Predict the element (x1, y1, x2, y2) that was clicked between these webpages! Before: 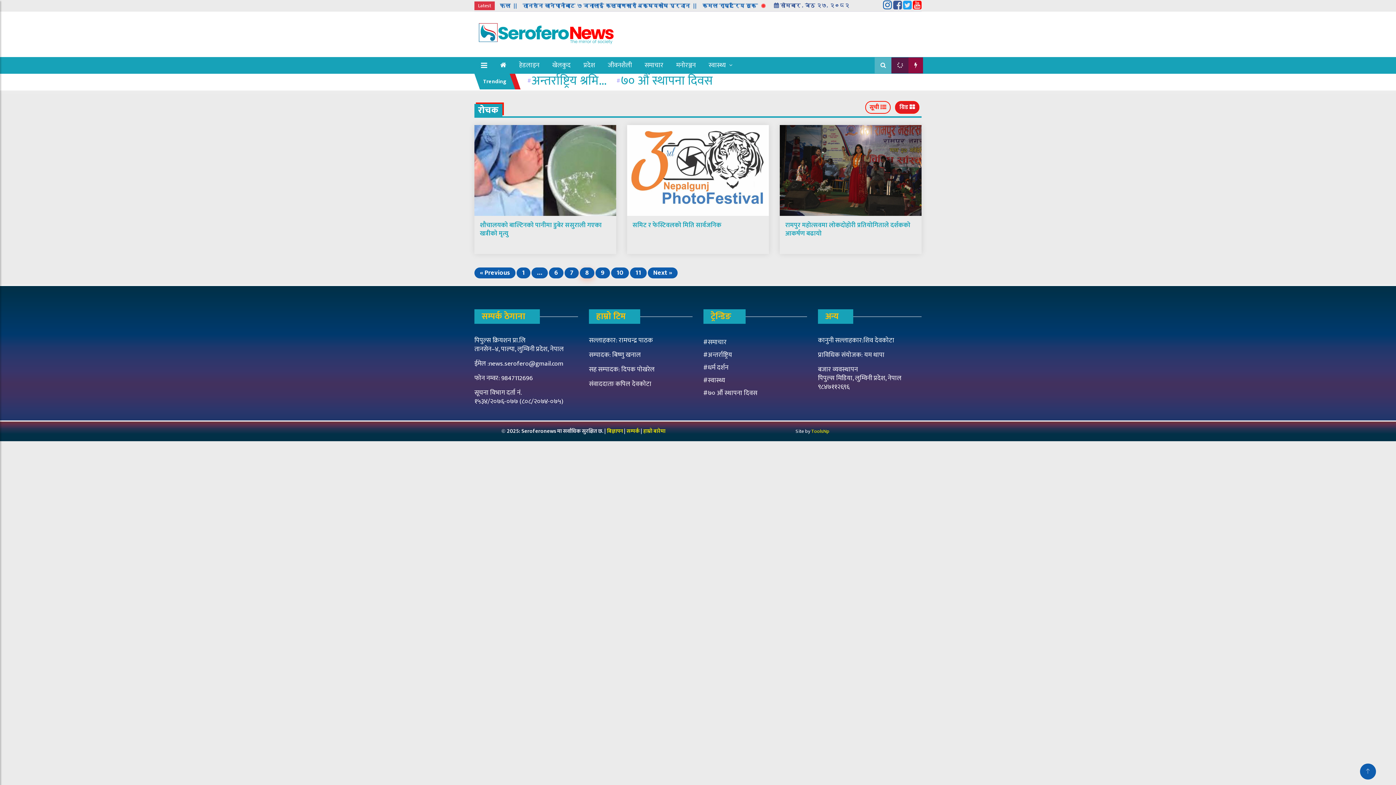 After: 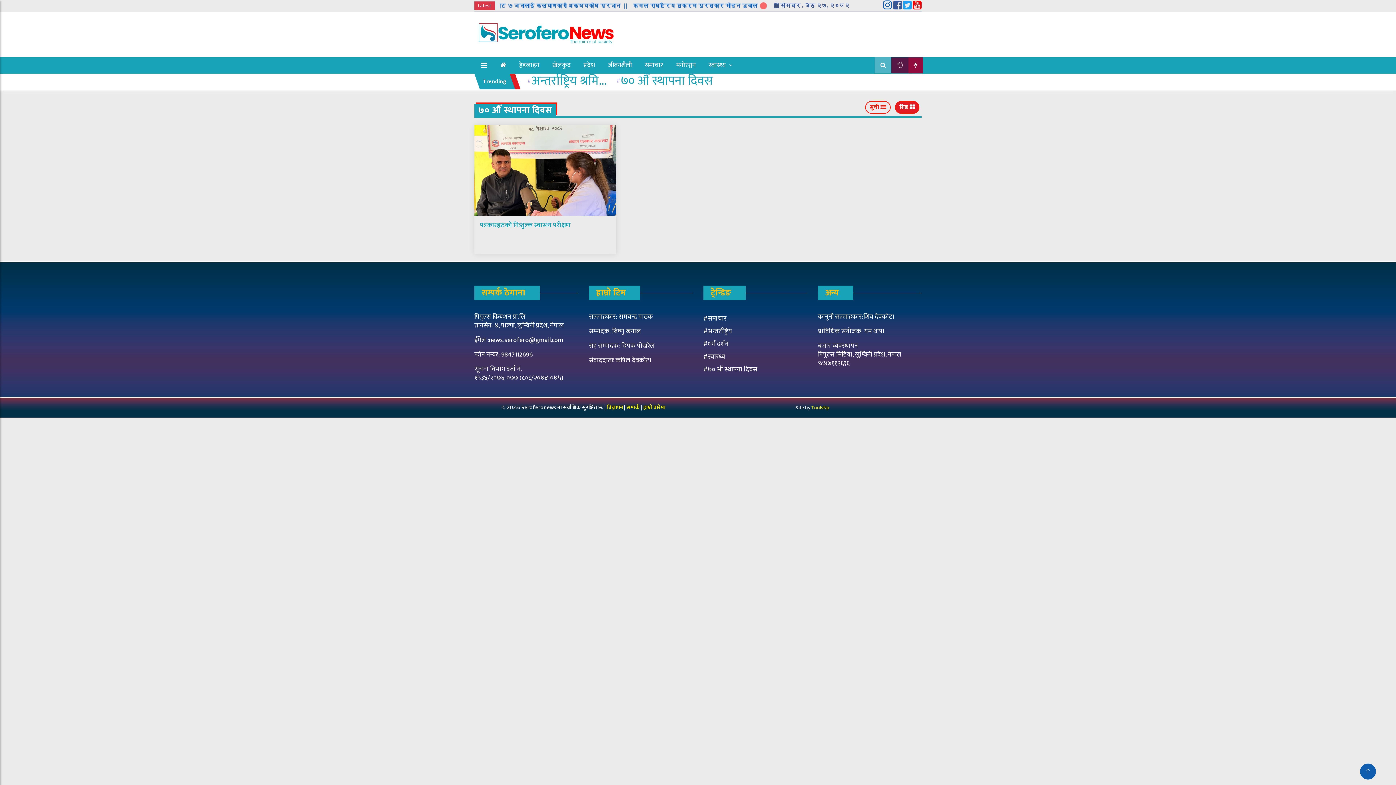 Action: bbox: (703, 382, 757, 404) label: #७० औं स्थापना दिवस